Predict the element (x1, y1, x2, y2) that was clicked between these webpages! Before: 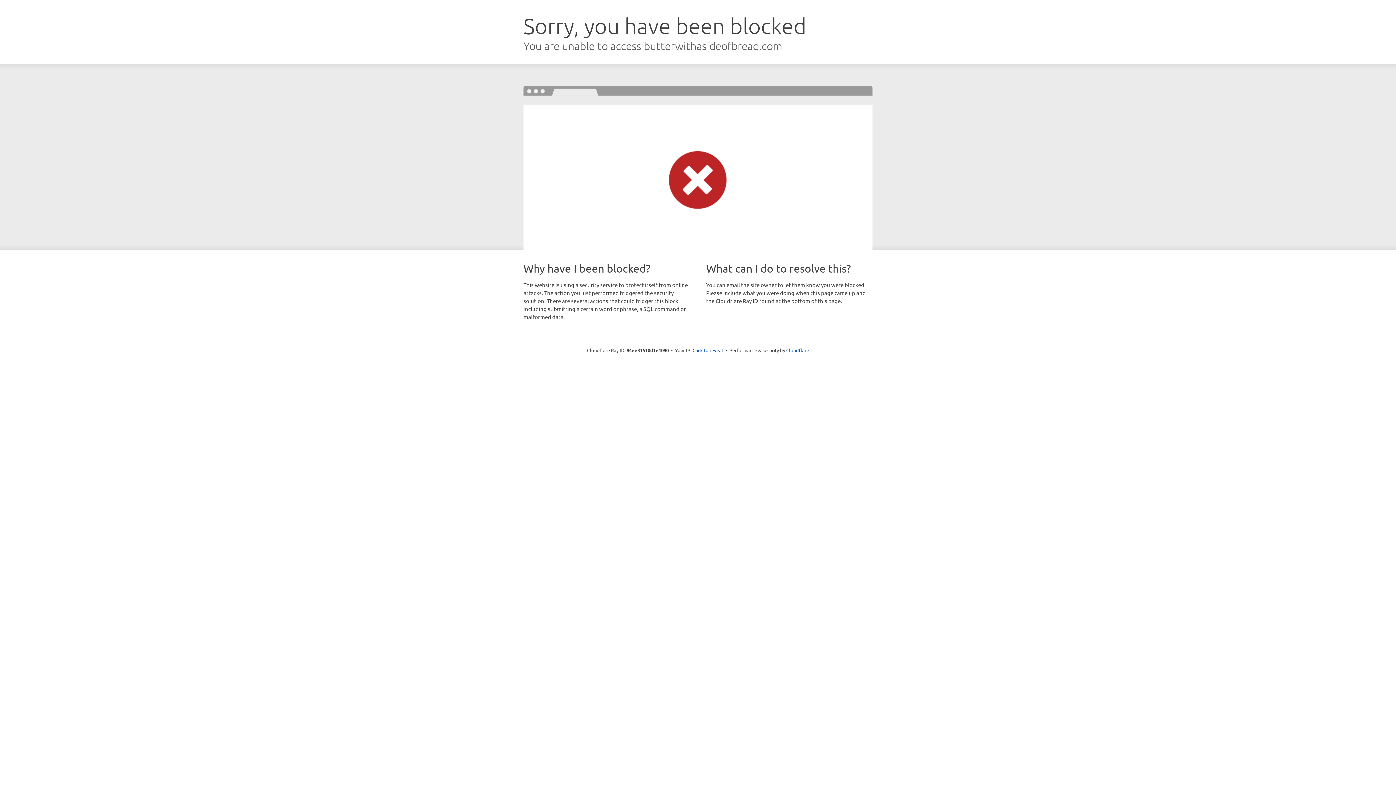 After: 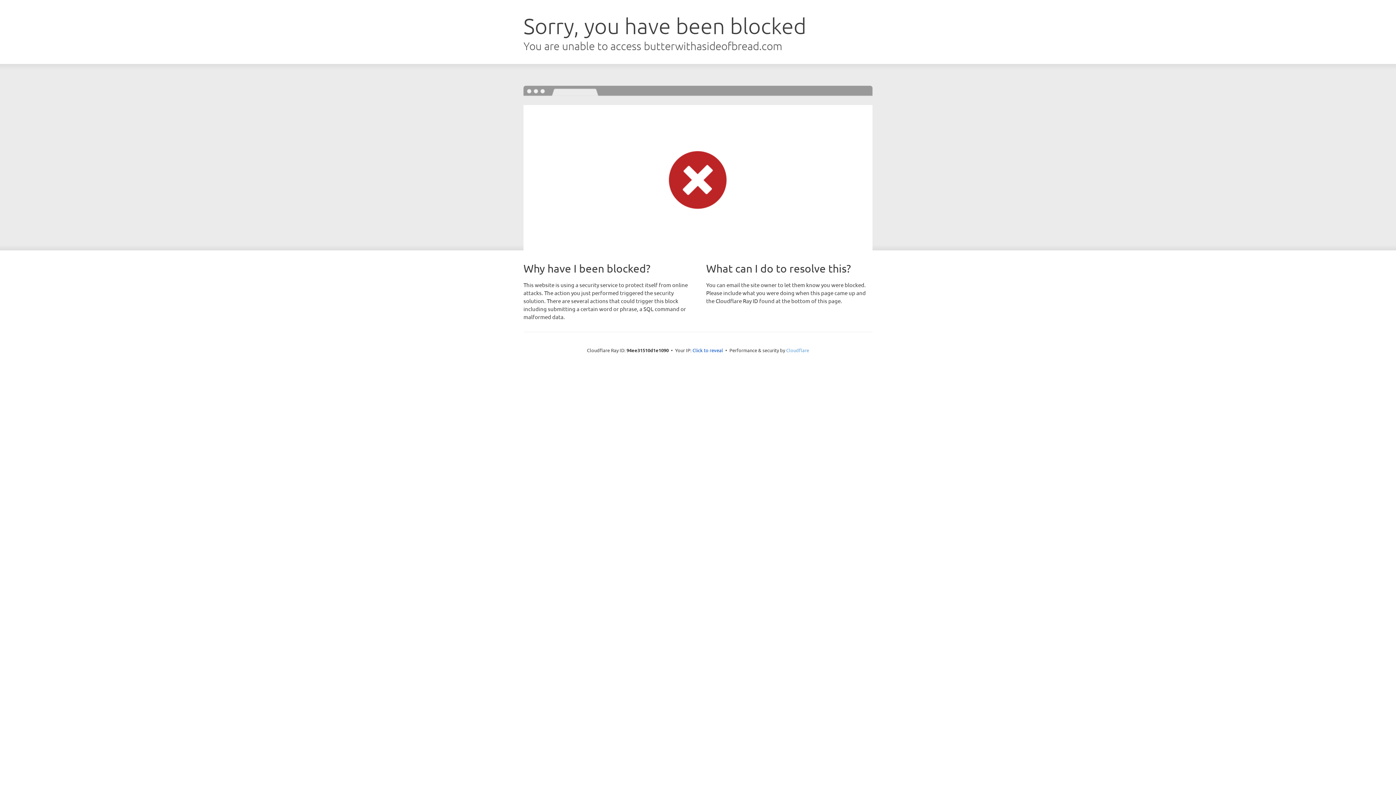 Action: bbox: (786, 347, 809, 353) label: Cloudflare